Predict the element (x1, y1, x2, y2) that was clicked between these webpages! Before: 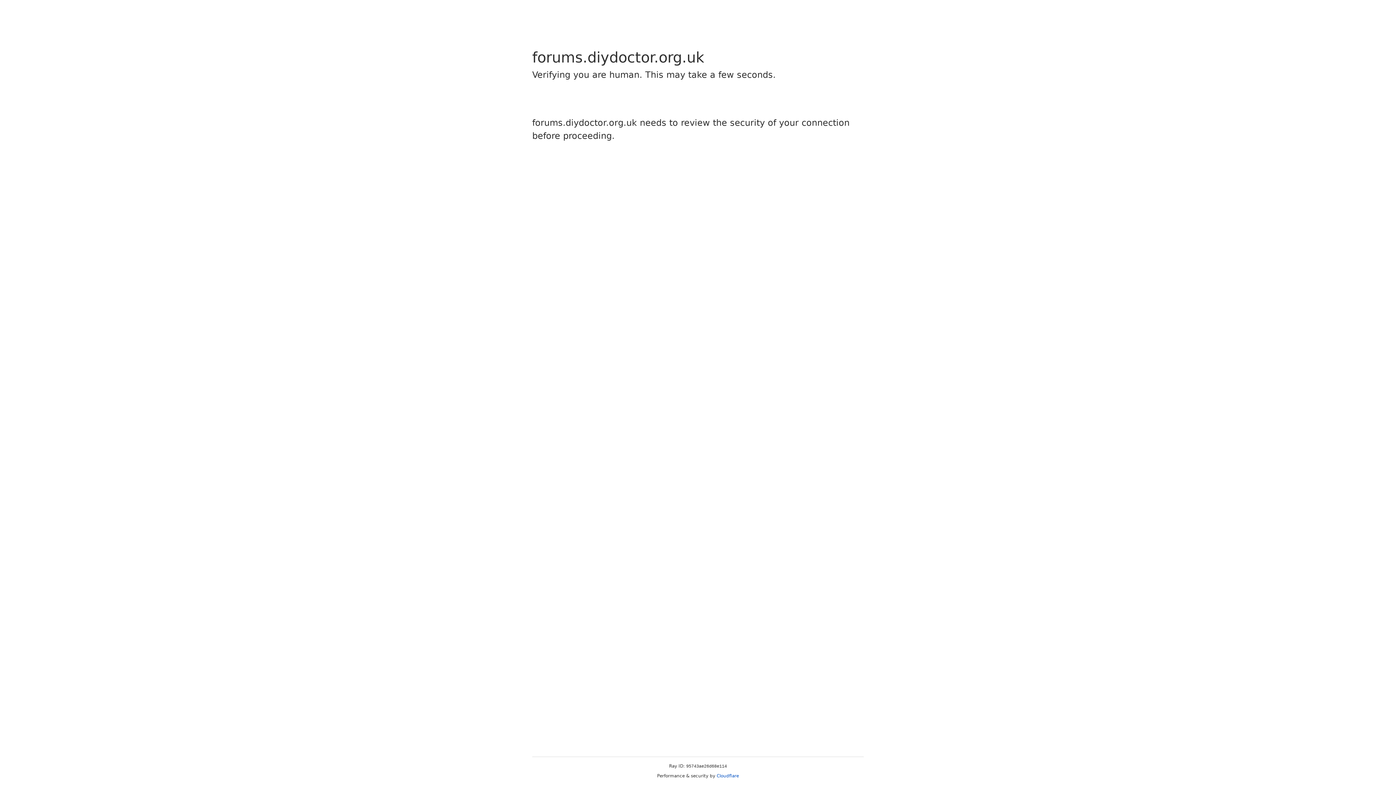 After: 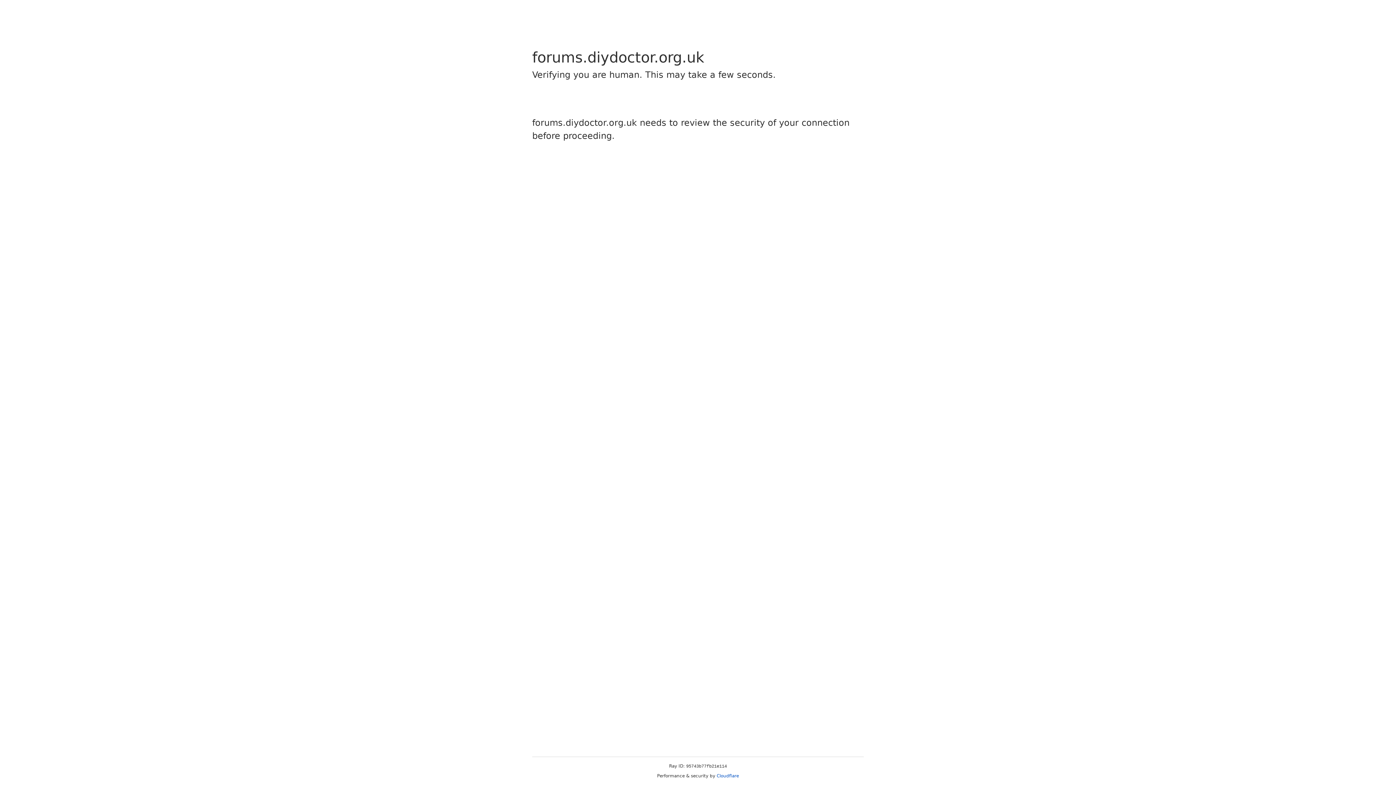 Action: bbox: (716, 773, 739, 778) label: Cloudflare